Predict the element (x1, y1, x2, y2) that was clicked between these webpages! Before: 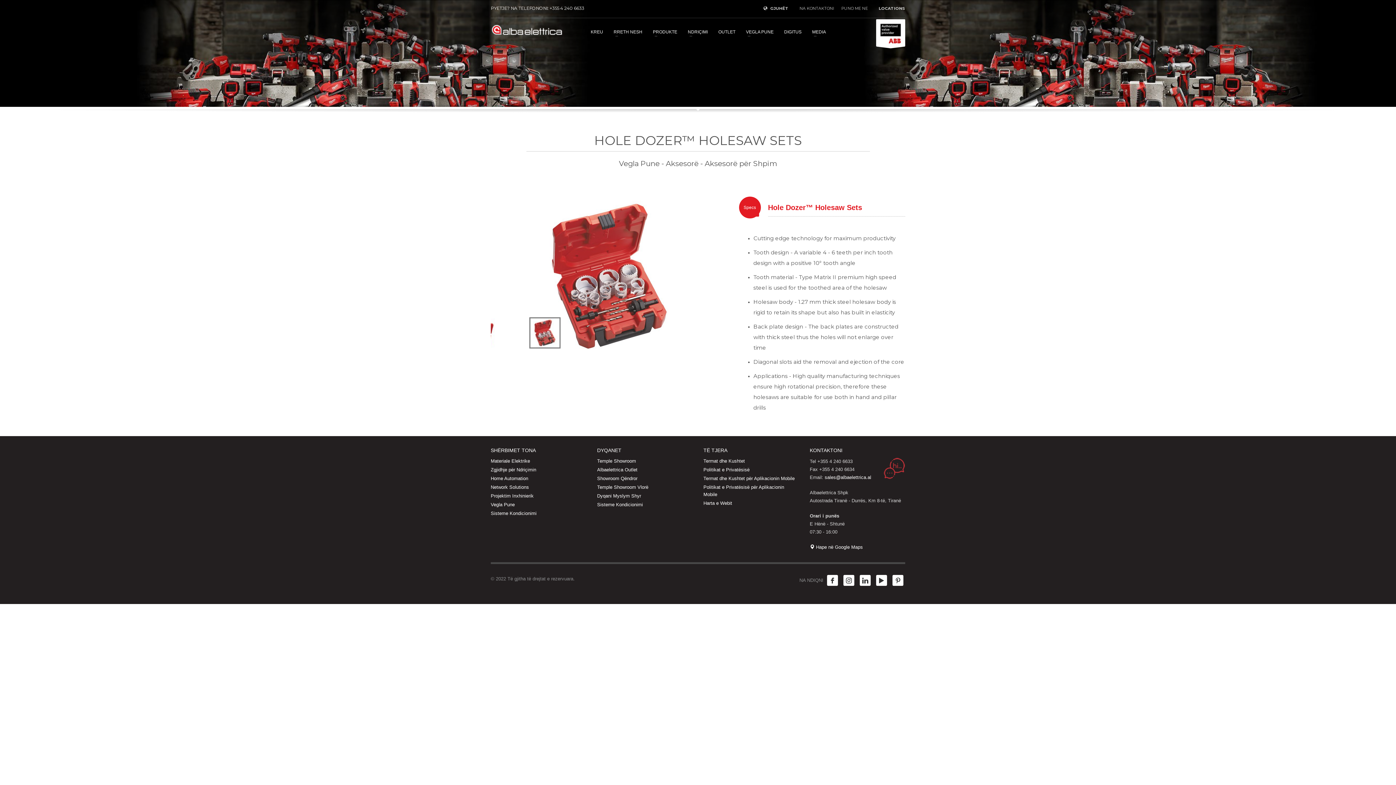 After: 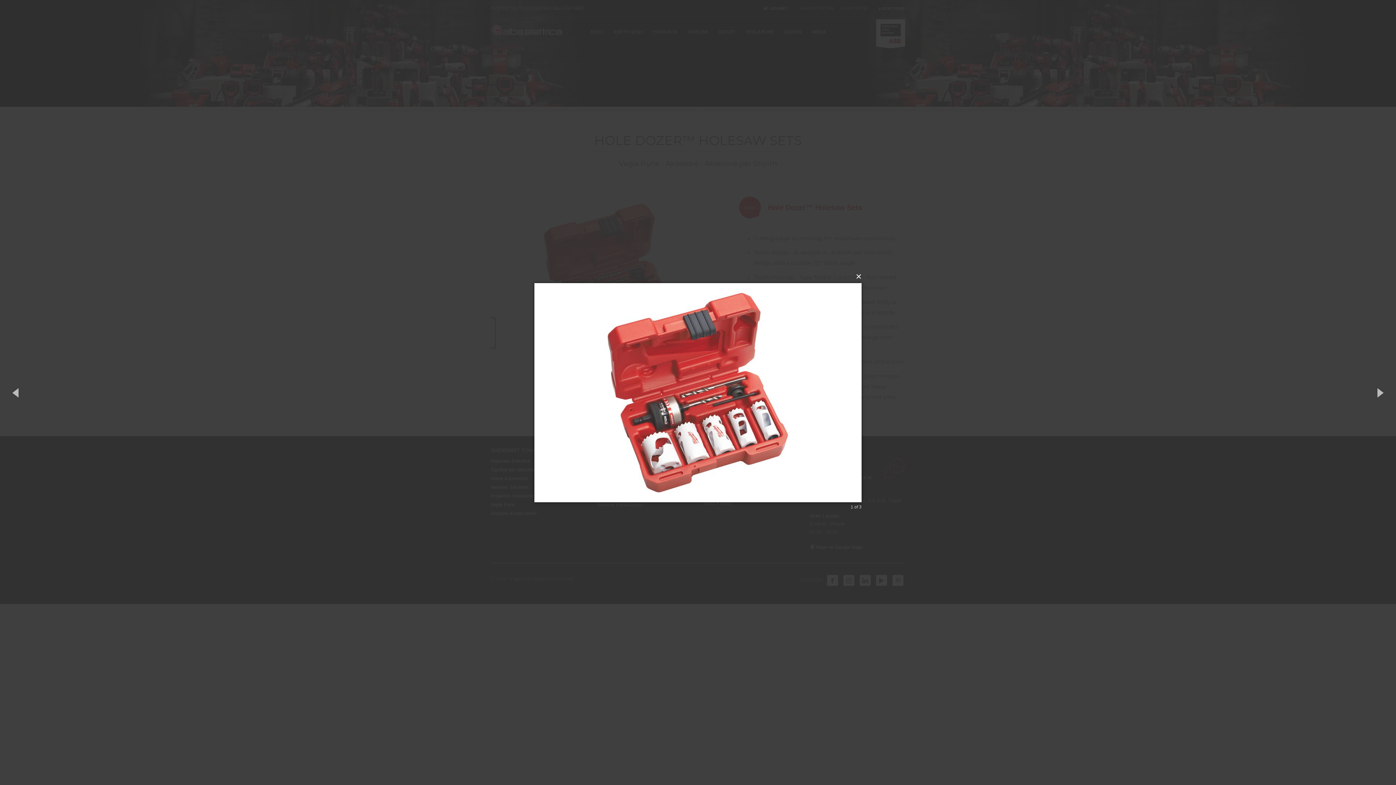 Action: bbox: (490, 196, 728, 355)